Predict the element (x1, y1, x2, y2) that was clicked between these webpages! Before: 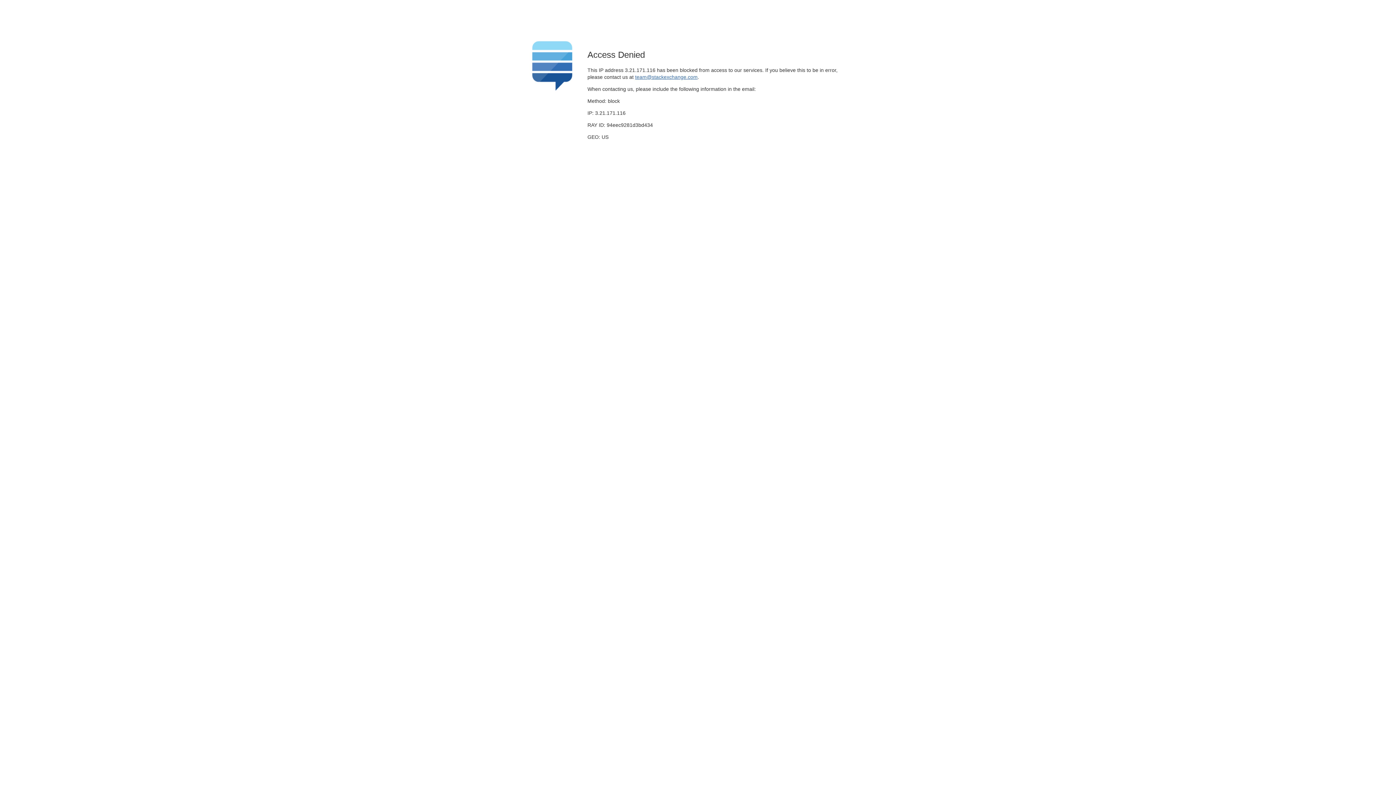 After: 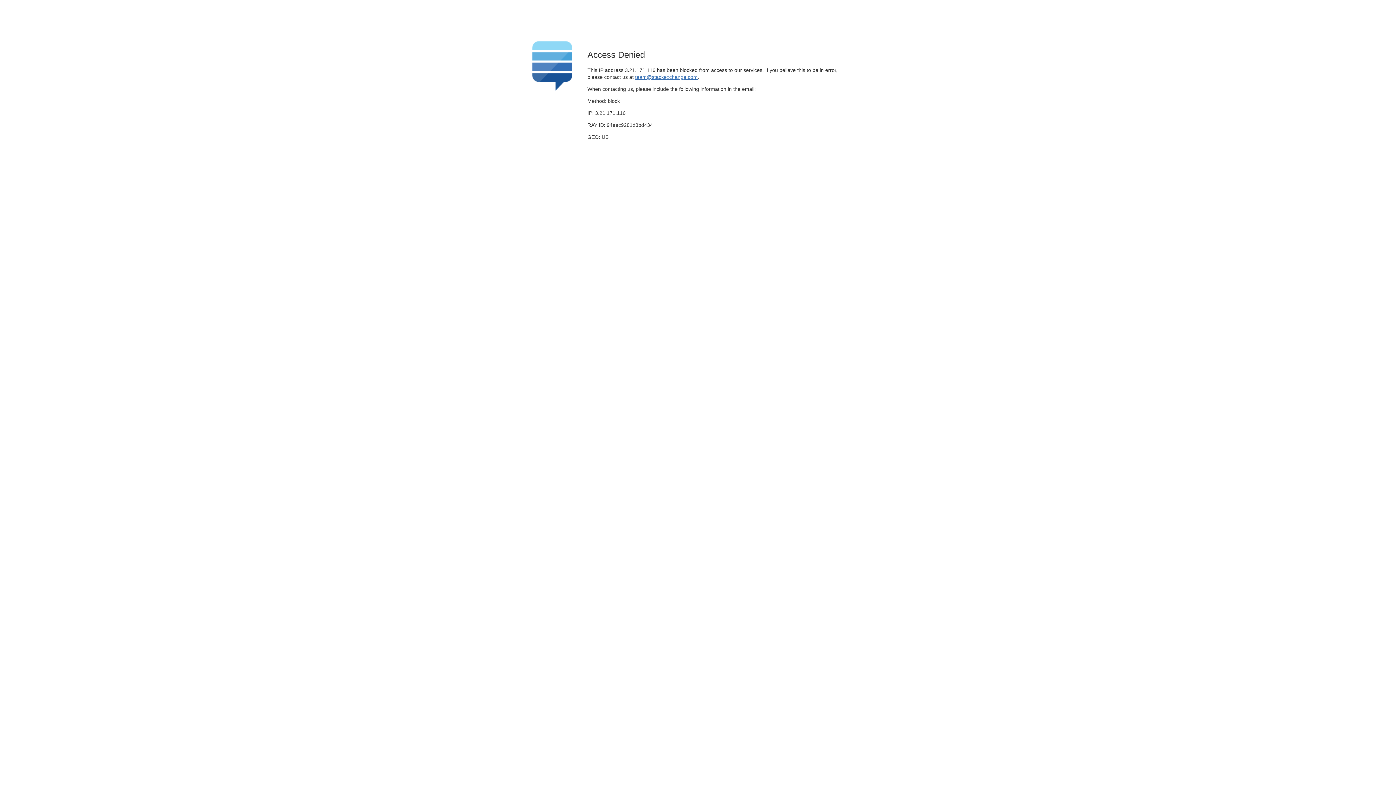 Action: bbox: (635, 74, 697, 79) label: team@stackexchange.com